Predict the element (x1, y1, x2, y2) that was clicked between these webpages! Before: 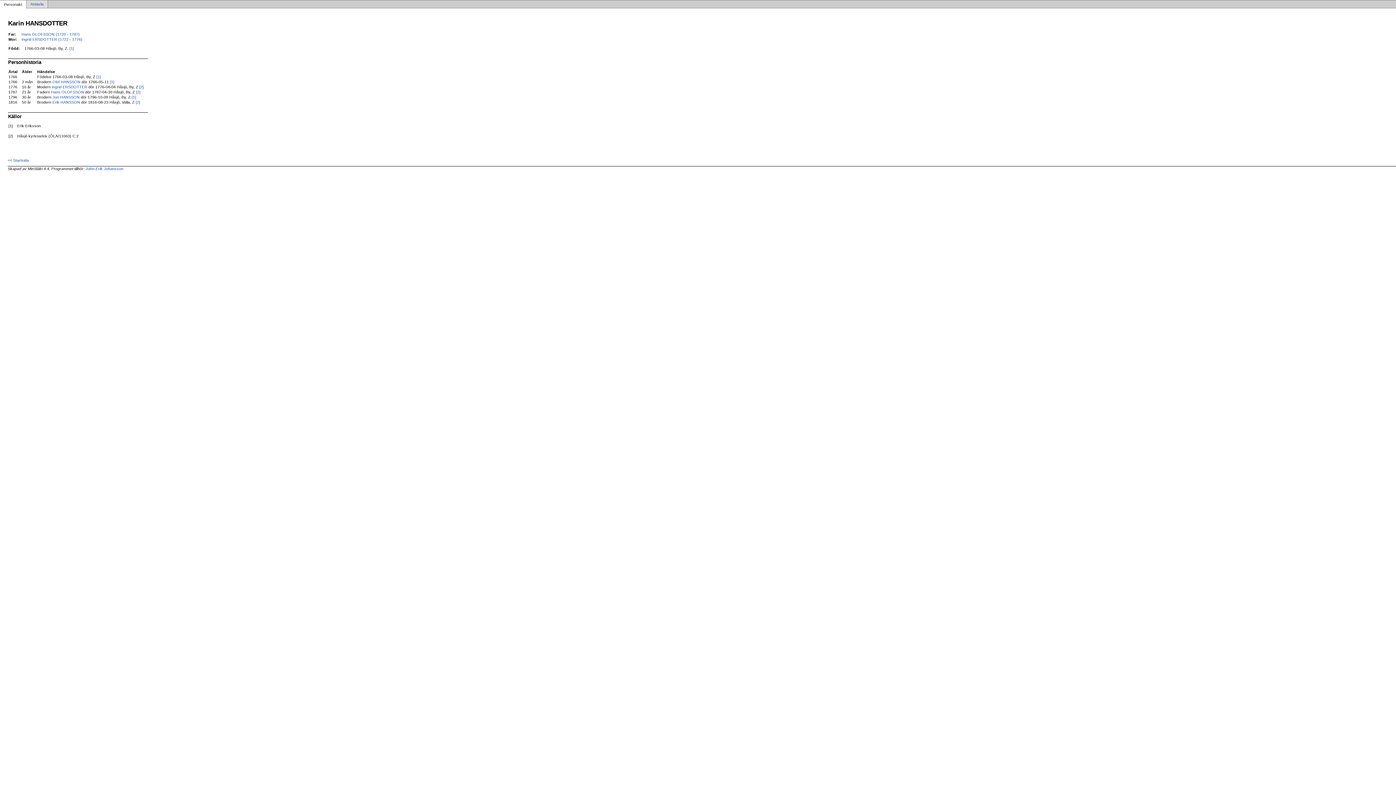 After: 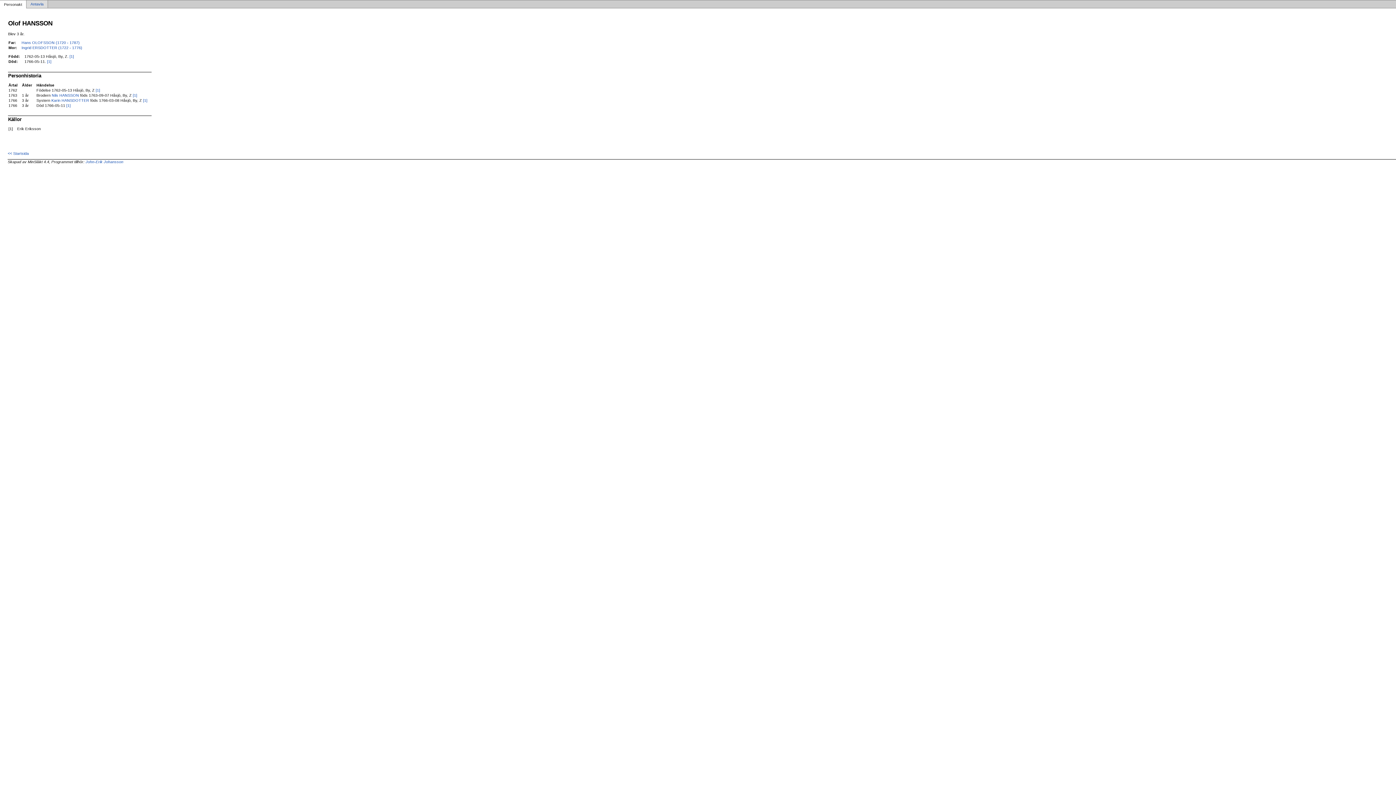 Action: label: Olof HANSSON bbox: (52, 79, 80, 84)